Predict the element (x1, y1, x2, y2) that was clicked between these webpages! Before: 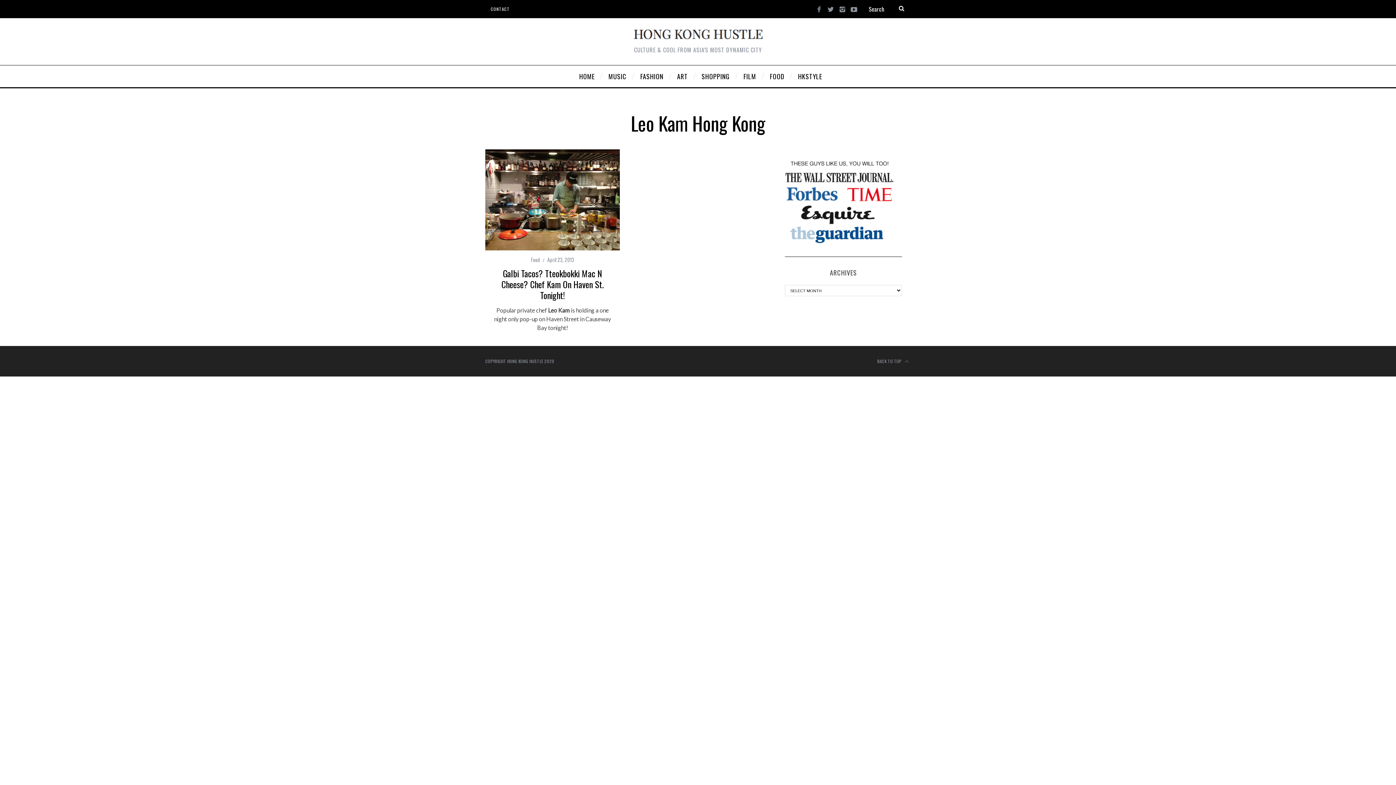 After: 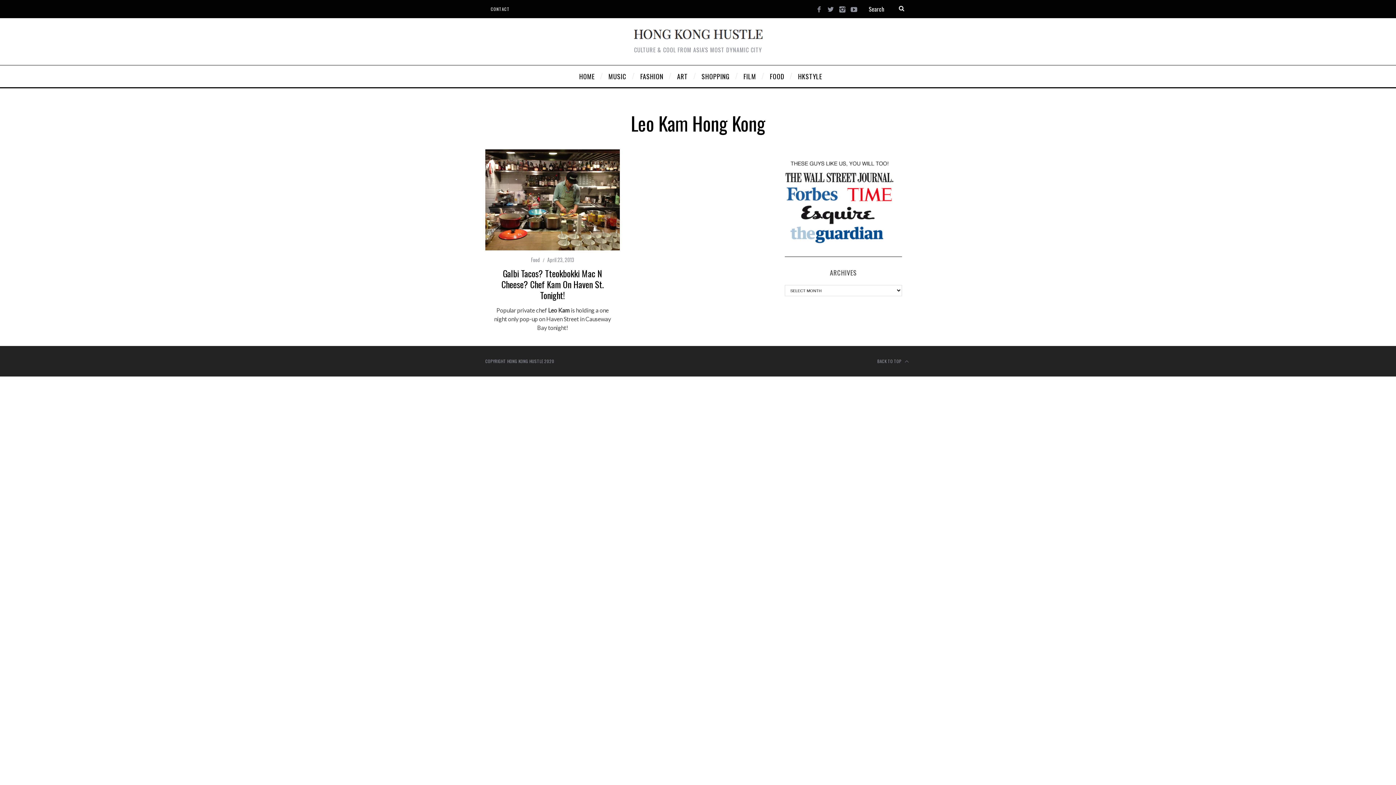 Action: bbox: (836, 3, 848, 15)